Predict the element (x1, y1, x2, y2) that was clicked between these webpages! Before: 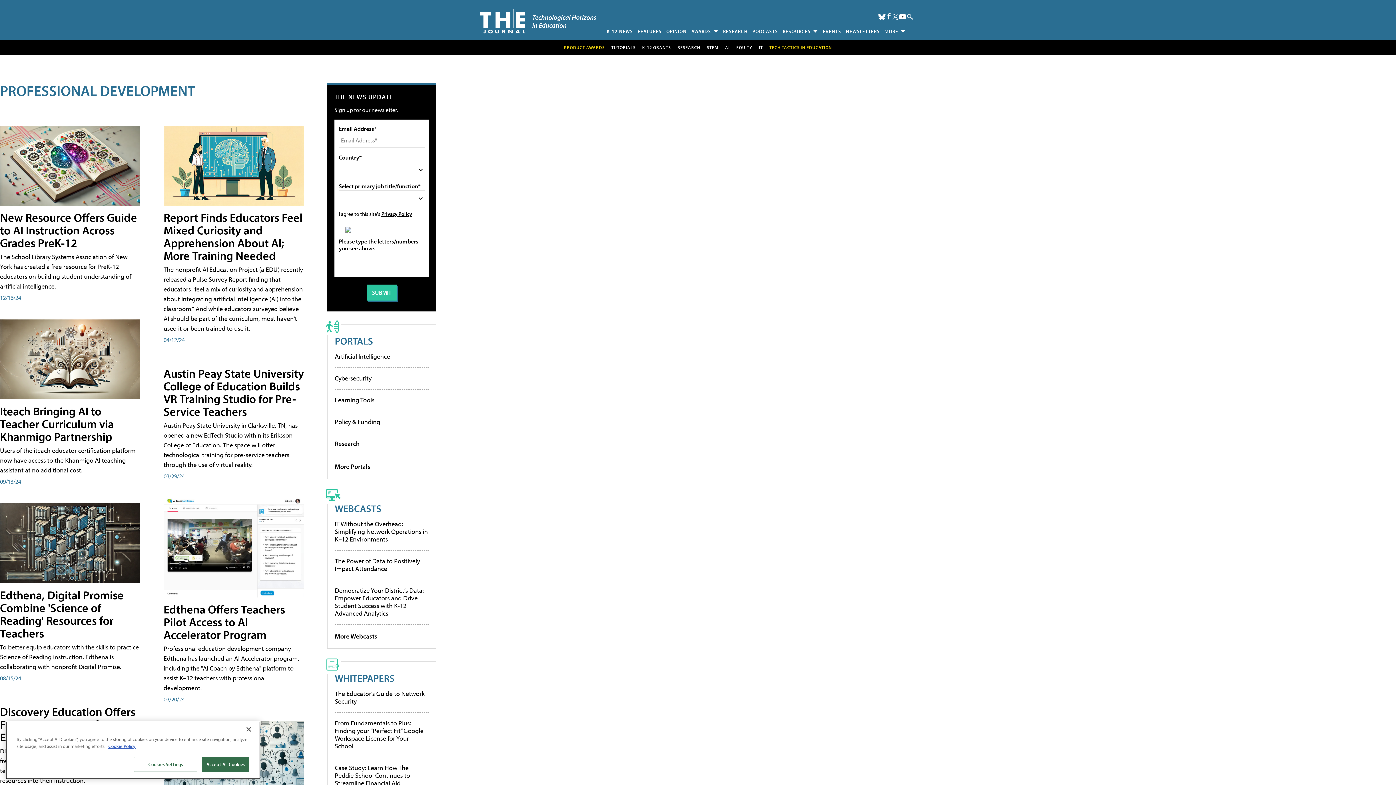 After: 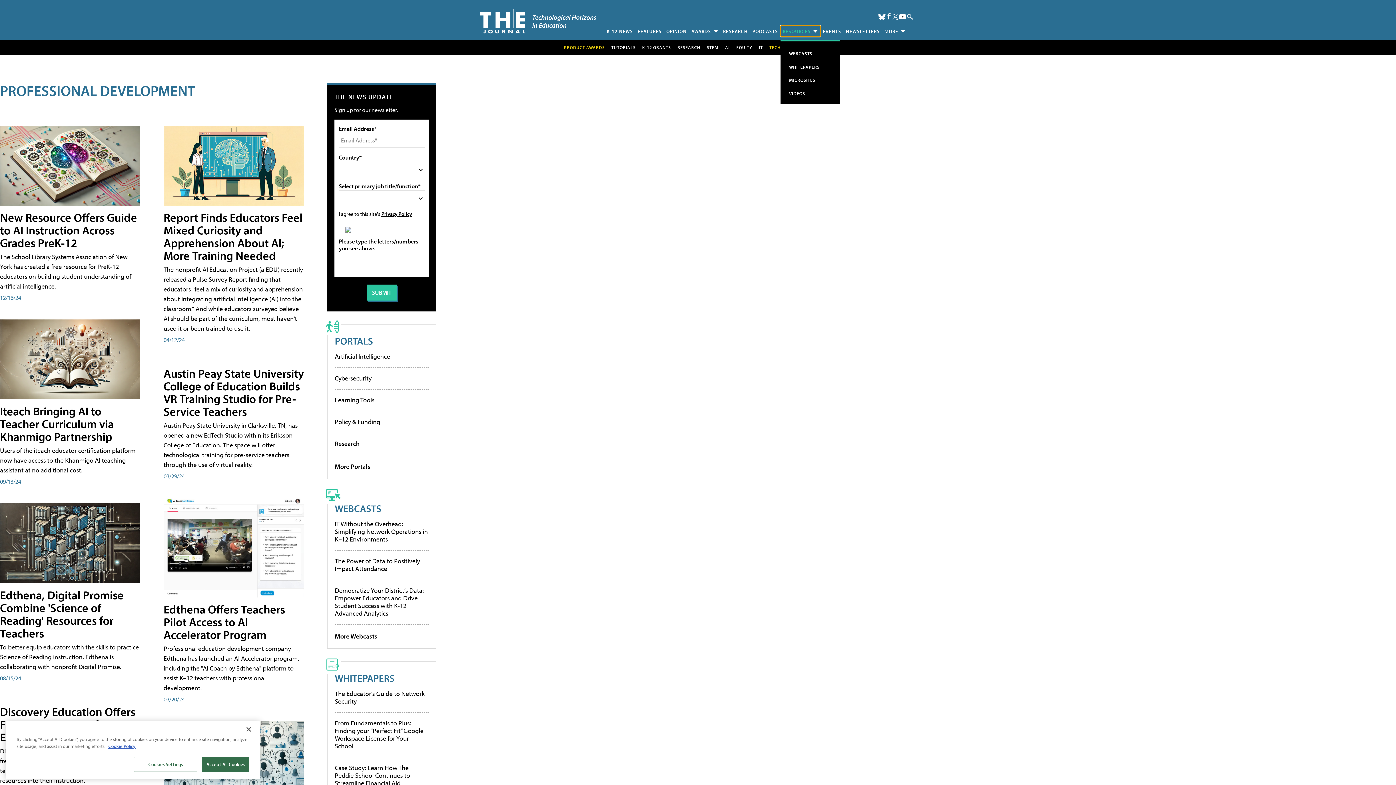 Action: label: RESOURCES bbox: (780, 25, 820, 36)